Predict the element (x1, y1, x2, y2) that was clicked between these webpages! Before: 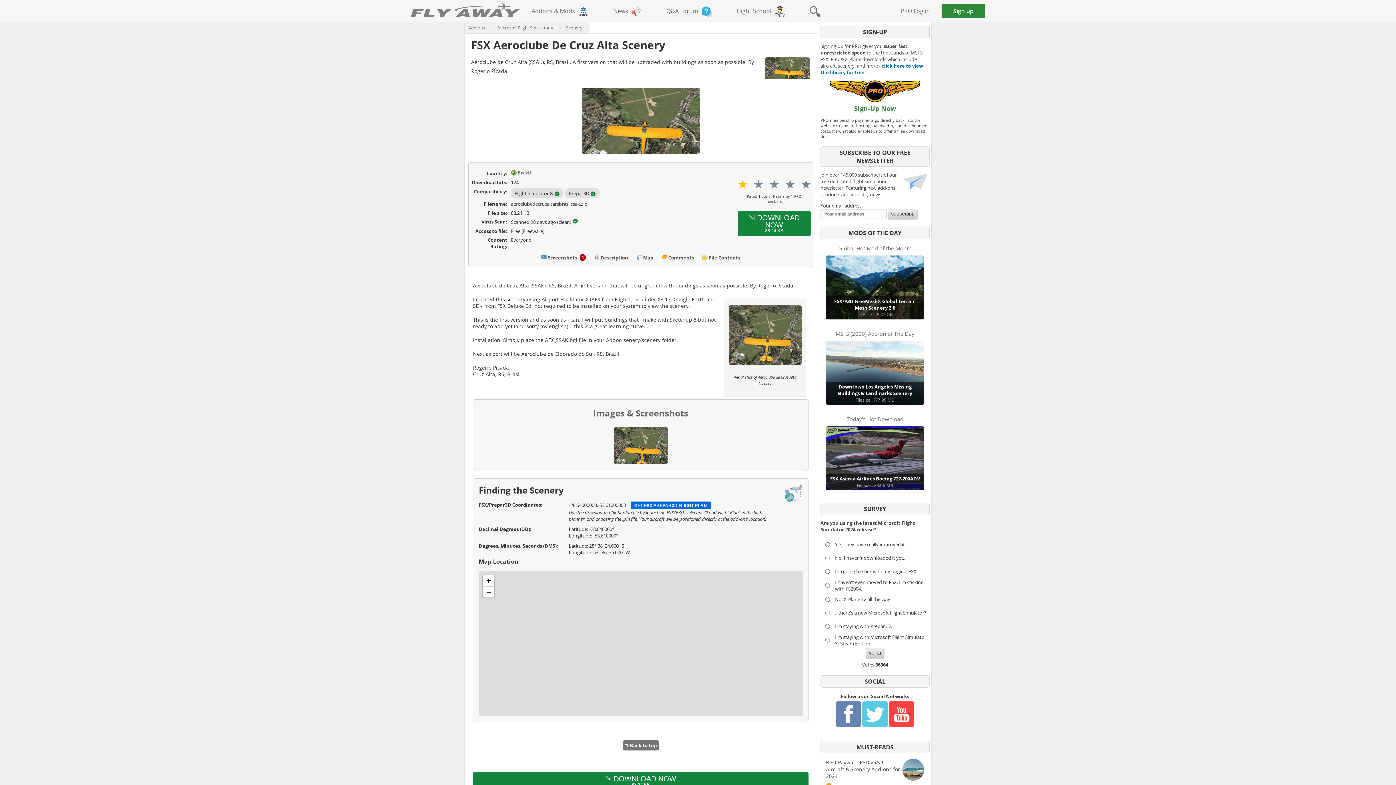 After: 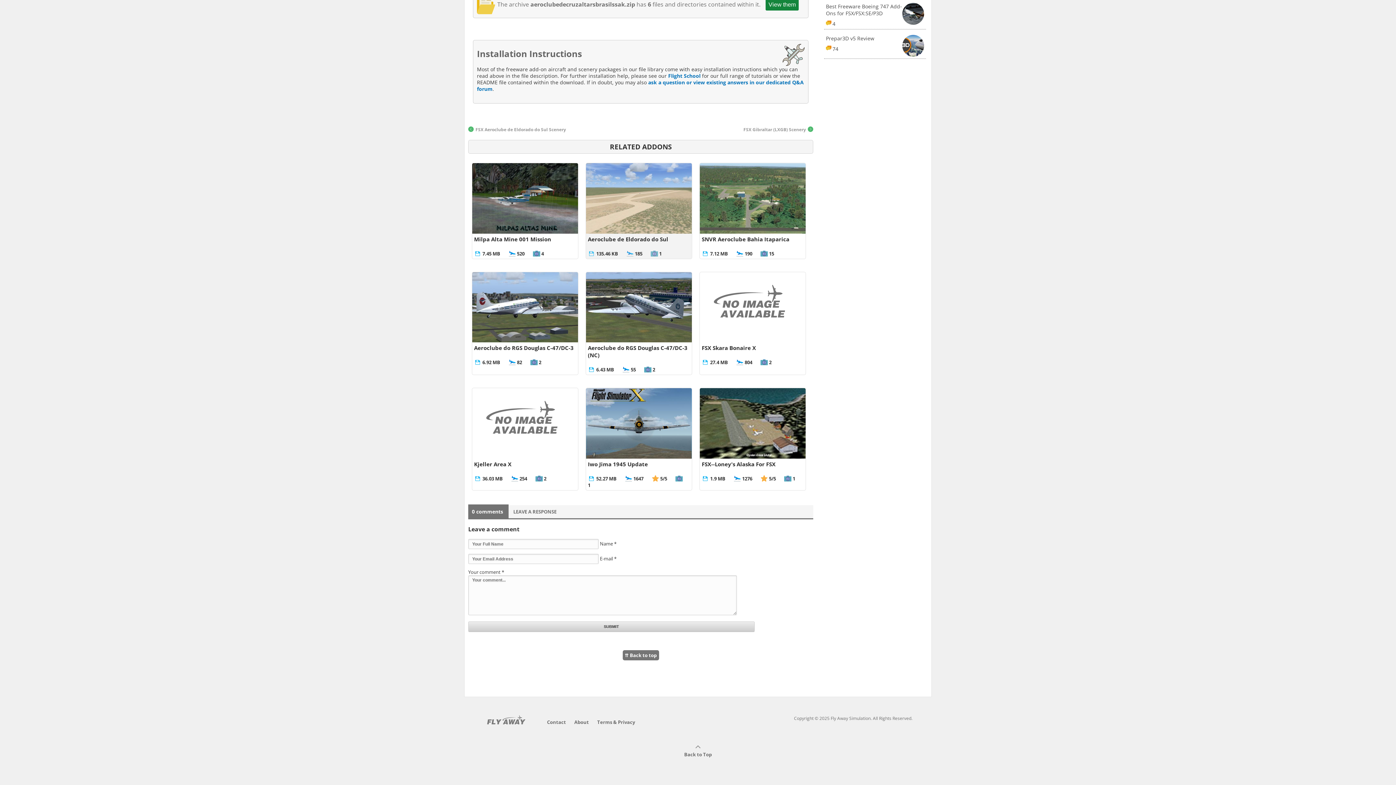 Action: label: Comments bbox: (668, 254, 694, 260)